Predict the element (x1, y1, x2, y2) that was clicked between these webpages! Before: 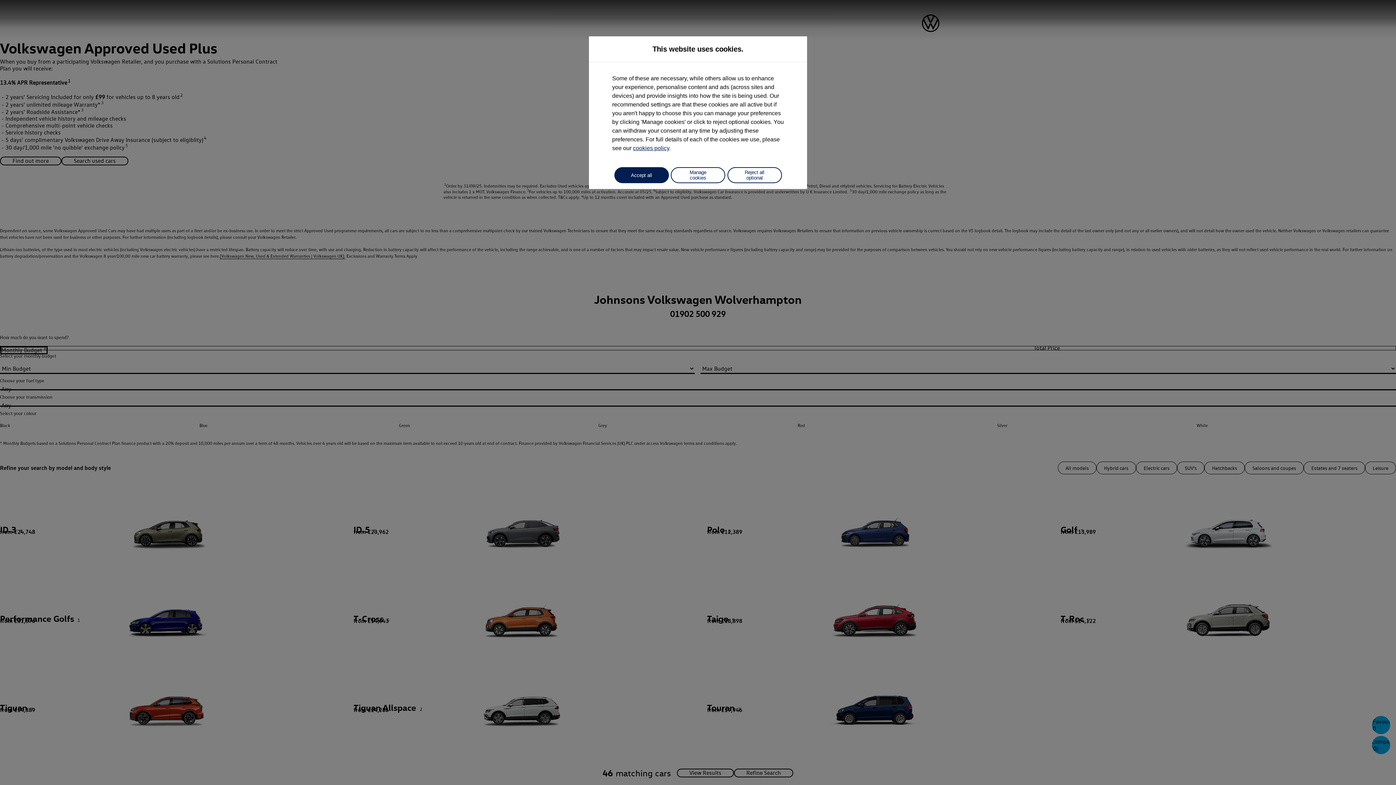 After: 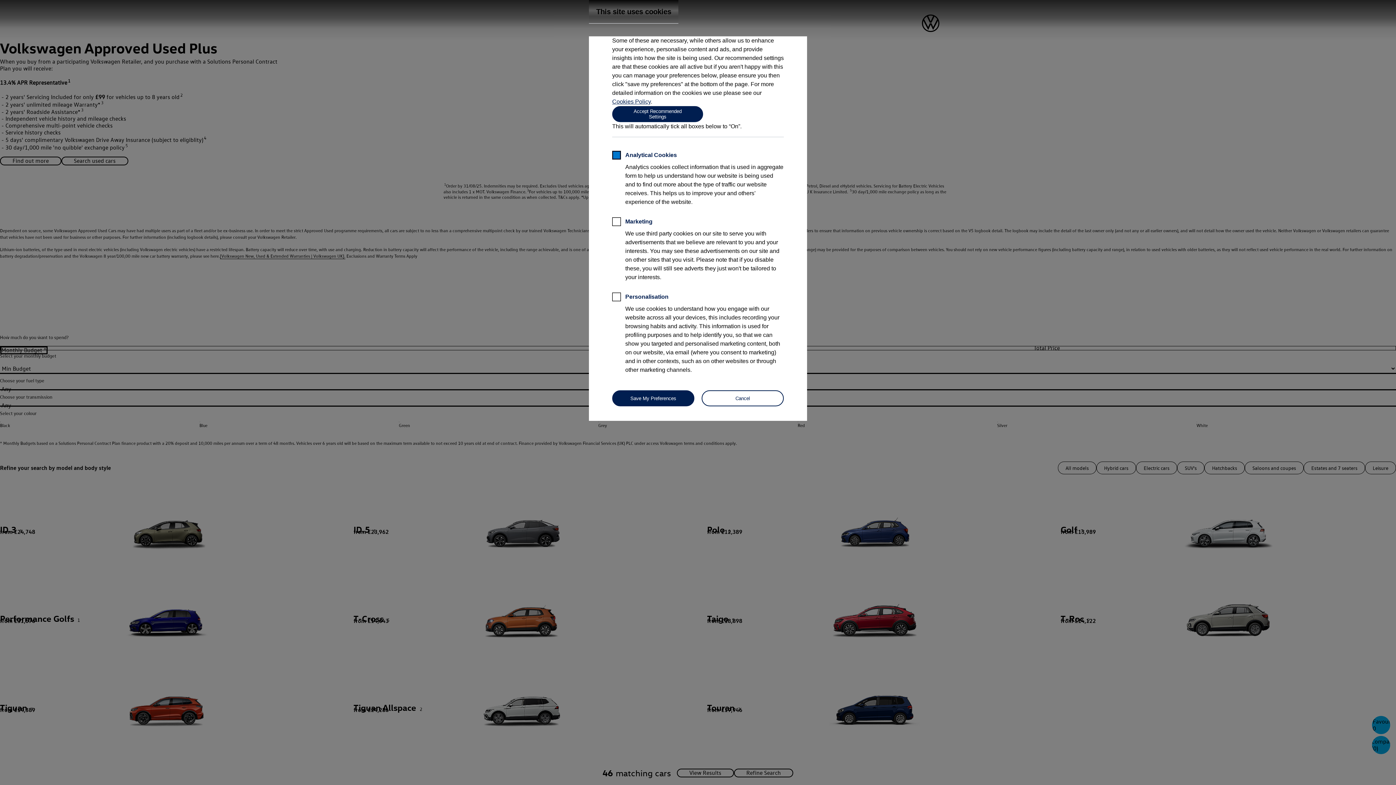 Action: label: Manage cookies bbox: (670, 167, 725, 183)